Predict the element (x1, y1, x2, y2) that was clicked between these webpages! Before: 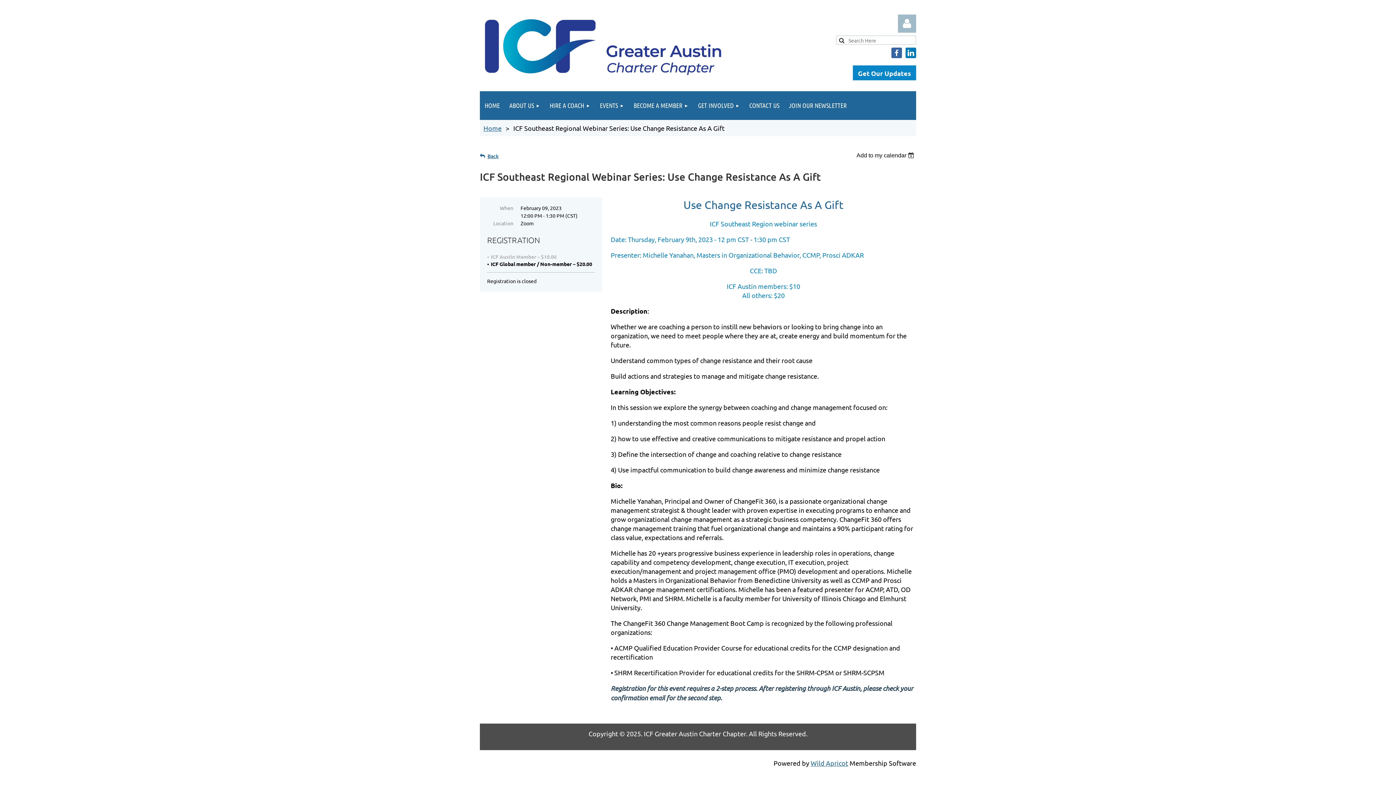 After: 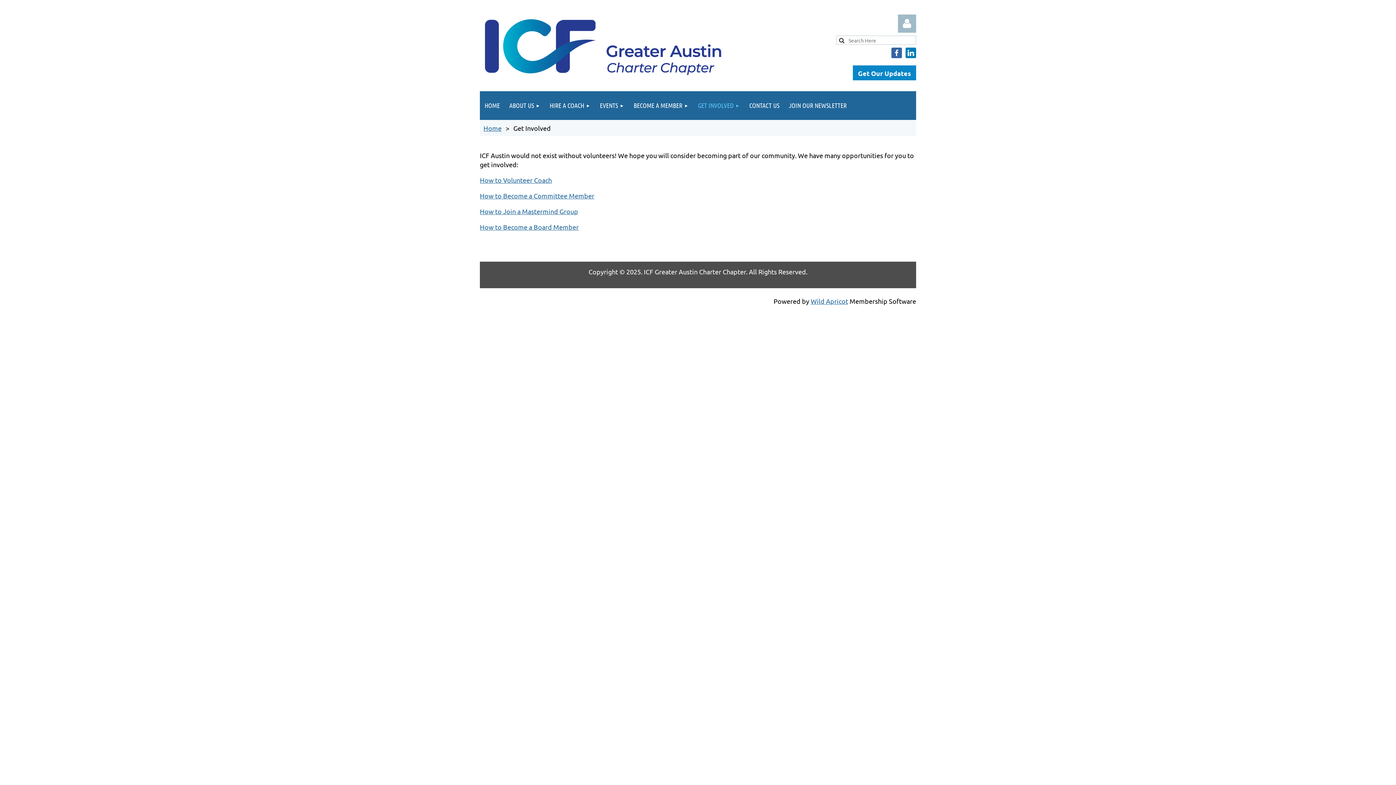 Action: bbox: (693, 91, 744, 120) label: GET INVOLVED